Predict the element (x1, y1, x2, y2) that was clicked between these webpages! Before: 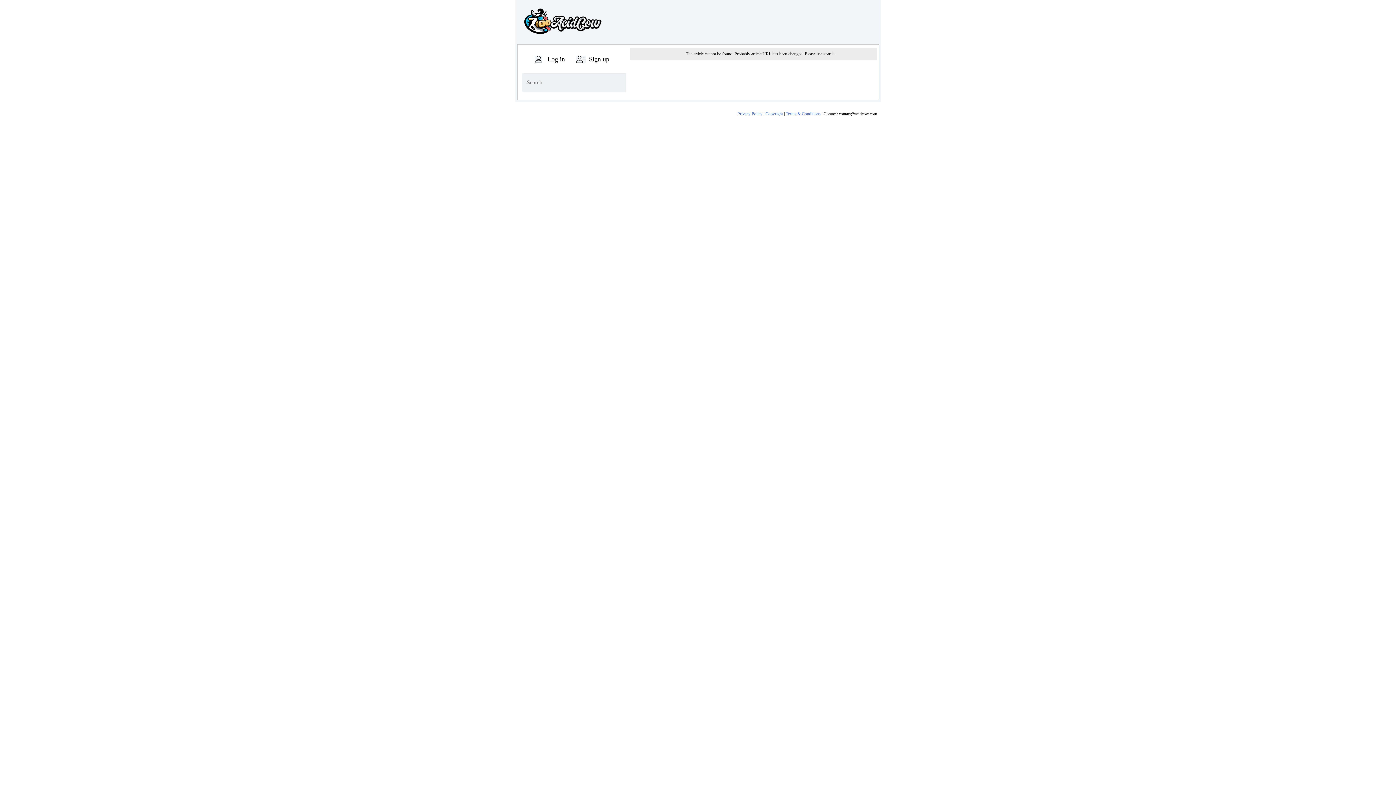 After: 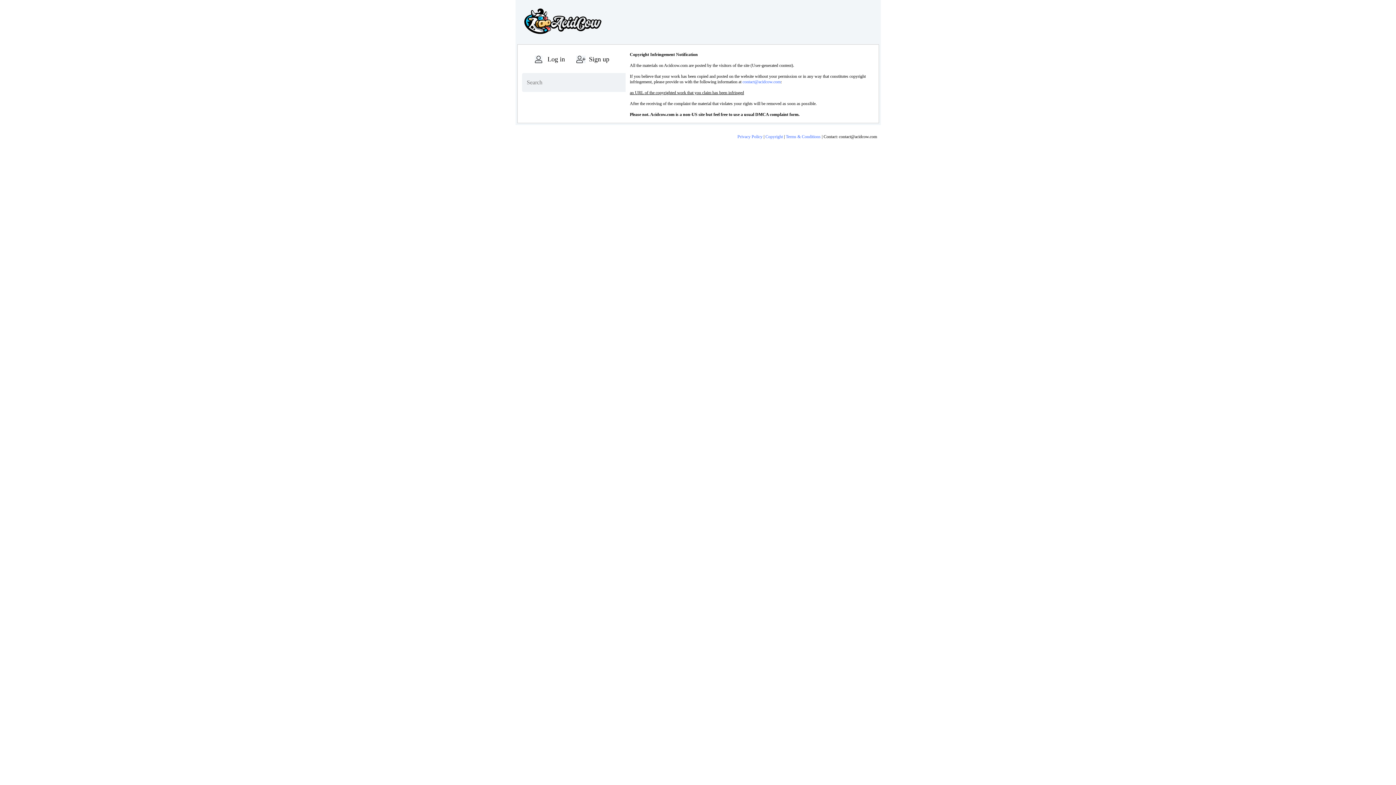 Action: bbox: (765, 111, 783, 116) label: Copyright